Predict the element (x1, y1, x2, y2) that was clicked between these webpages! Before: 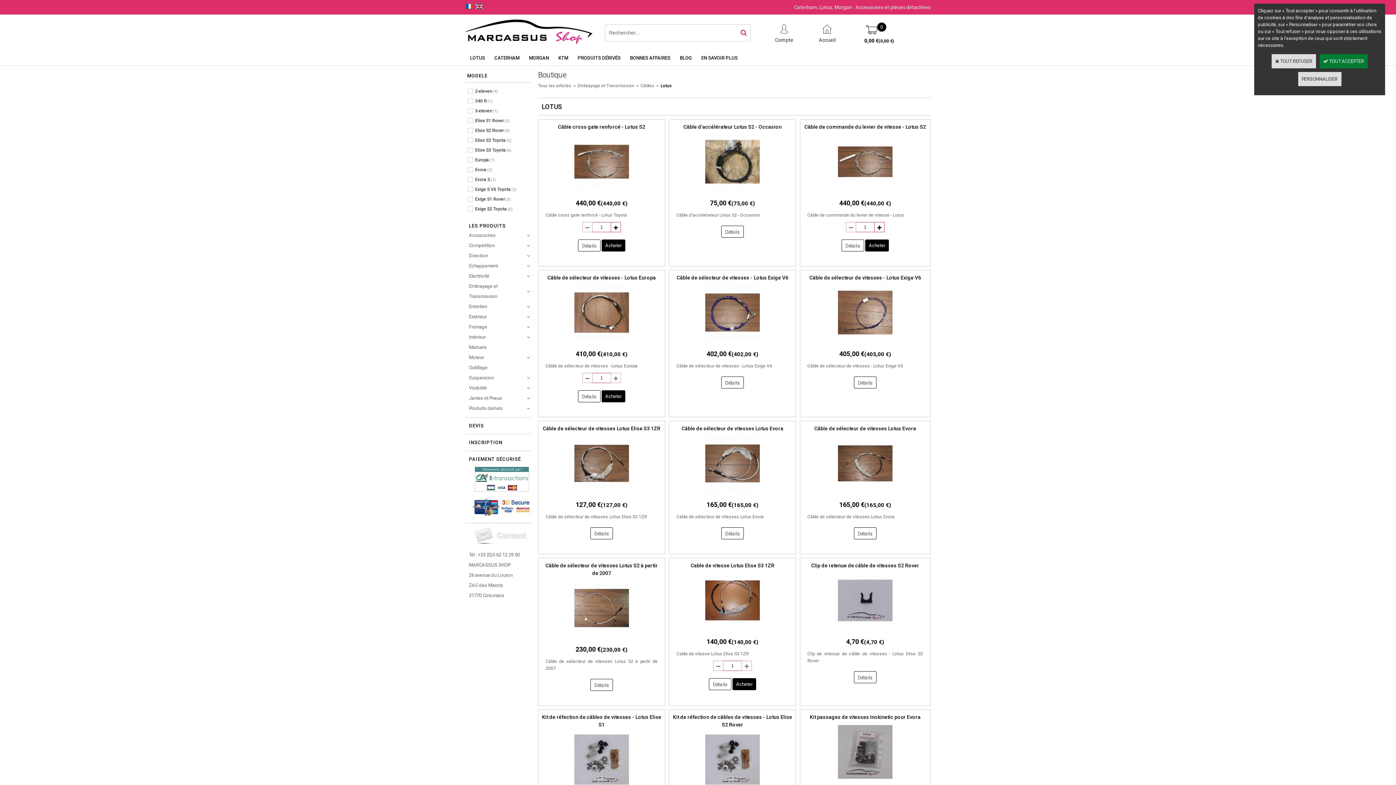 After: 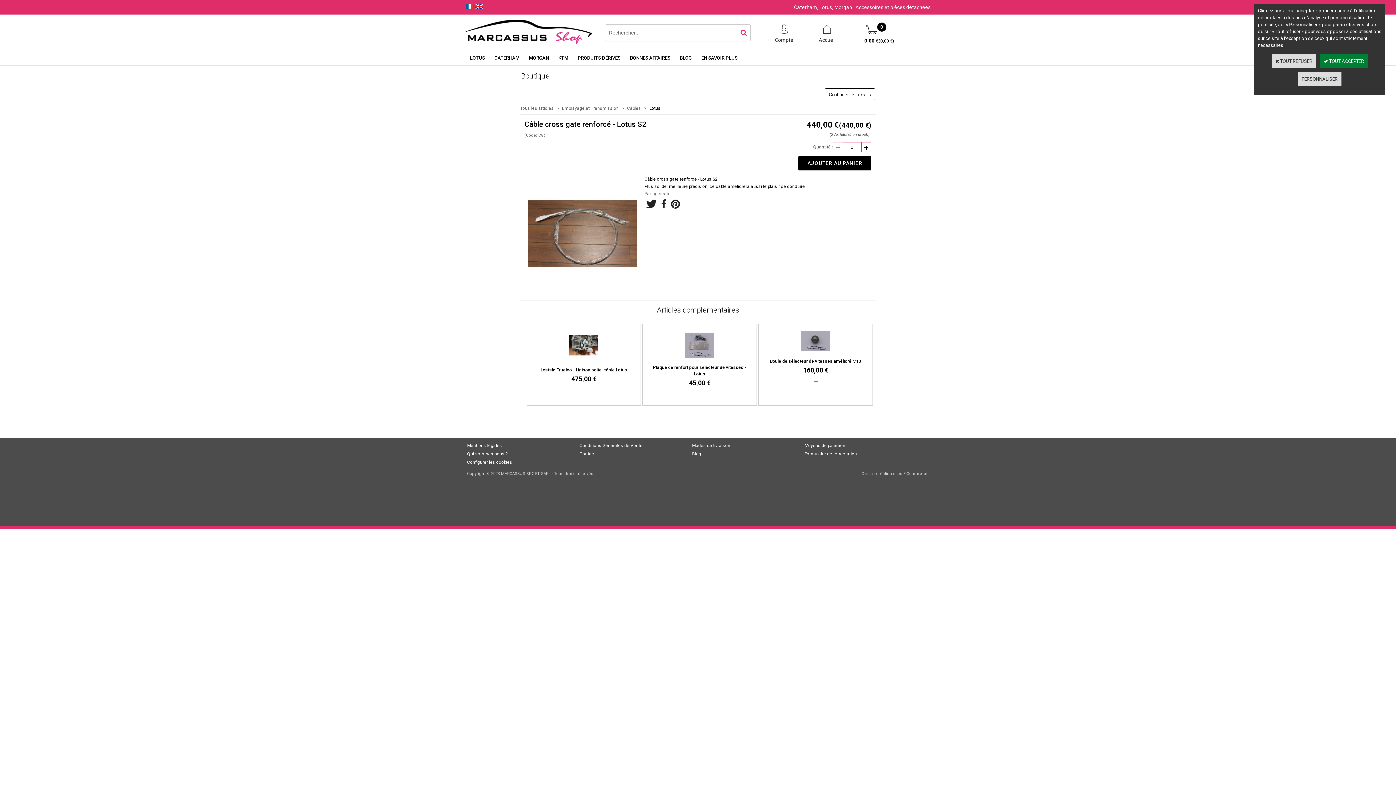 Action: bbox: (570, 188, 632, 193)